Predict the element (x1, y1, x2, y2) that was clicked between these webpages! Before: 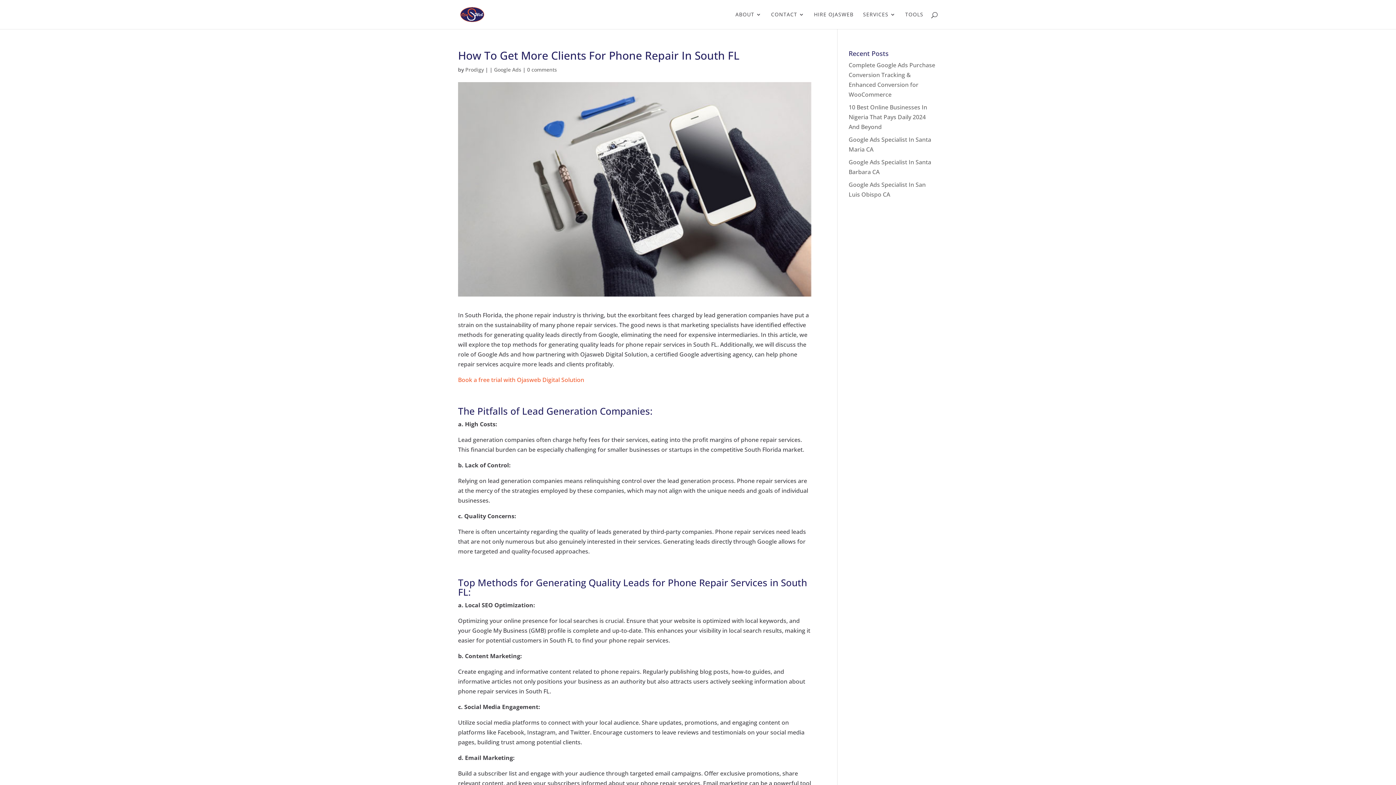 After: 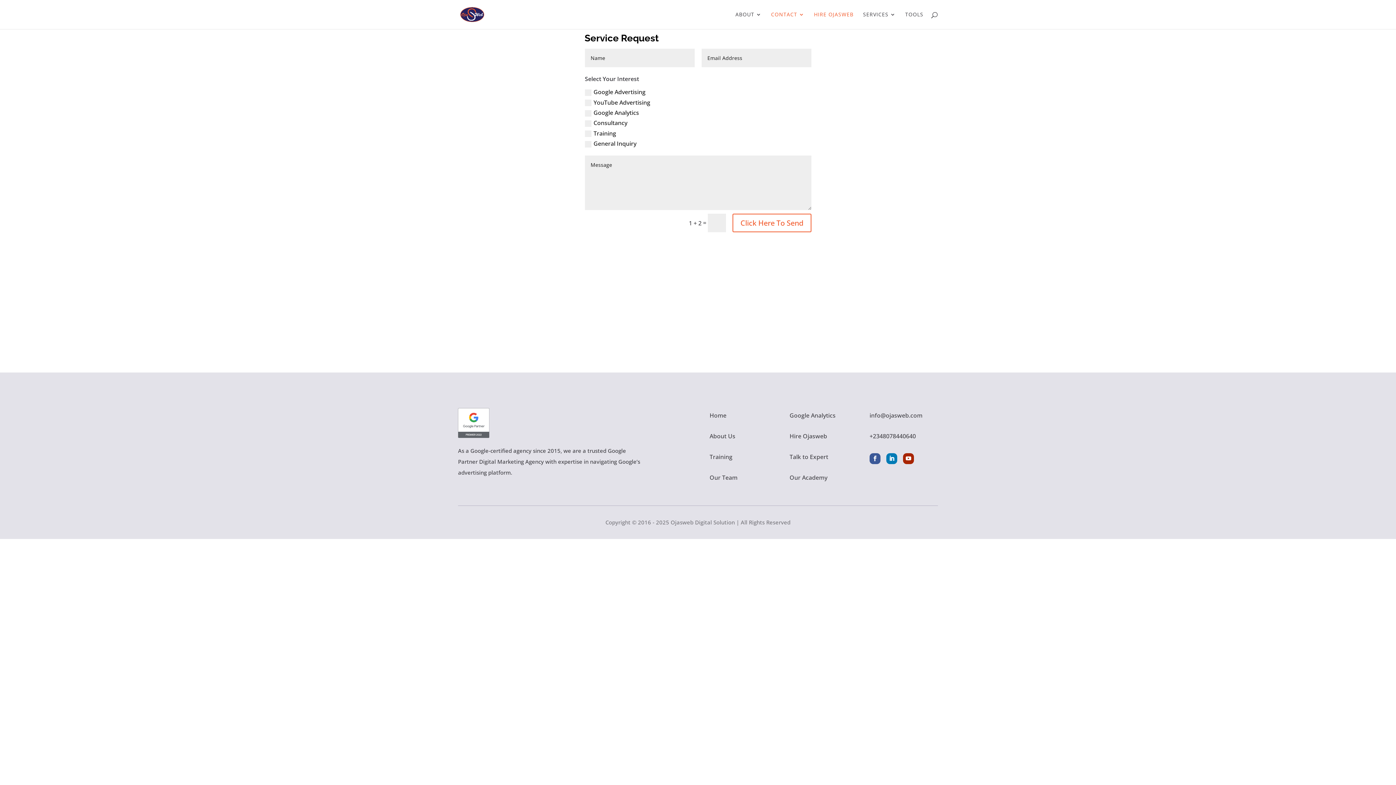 Action: bbox: (814, 12, 853, 29) label: HIRE OJASWEB